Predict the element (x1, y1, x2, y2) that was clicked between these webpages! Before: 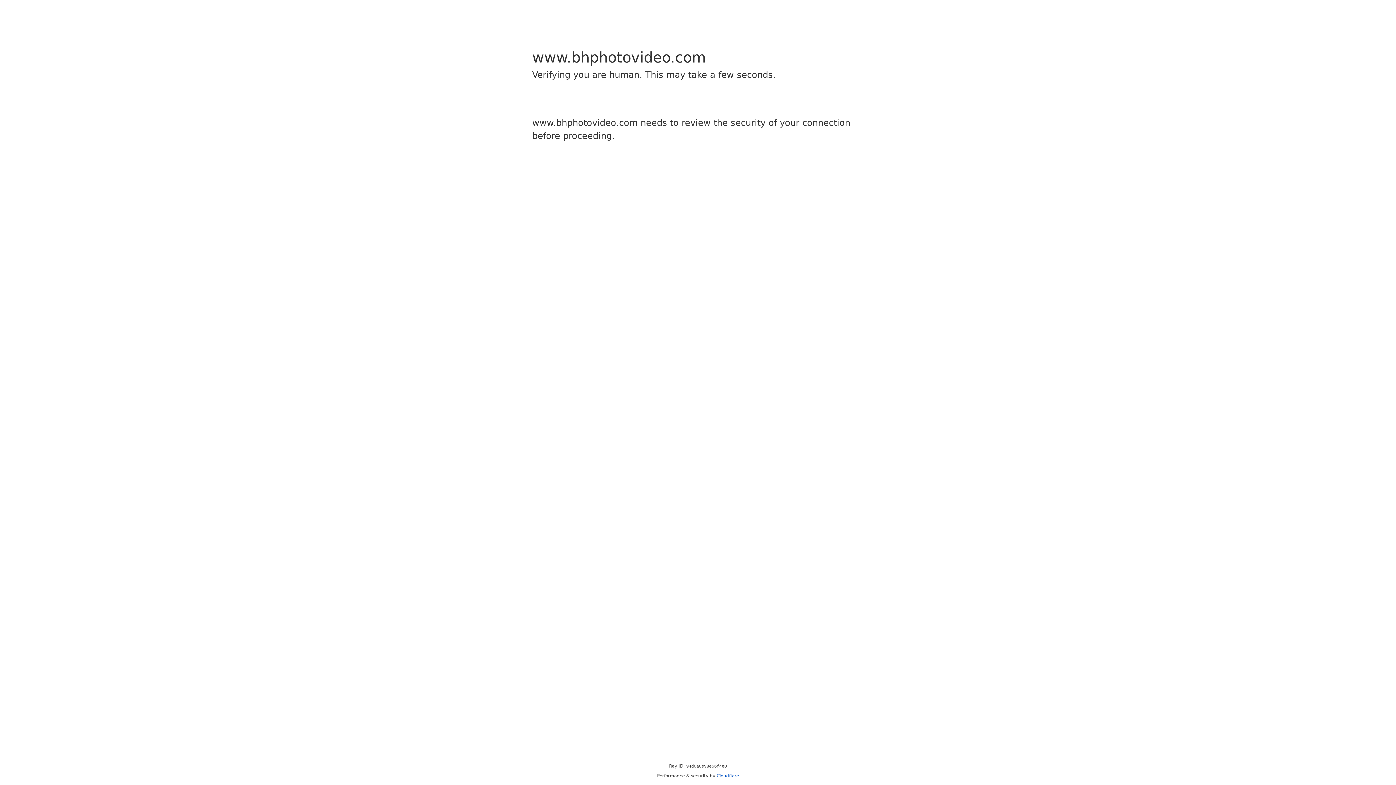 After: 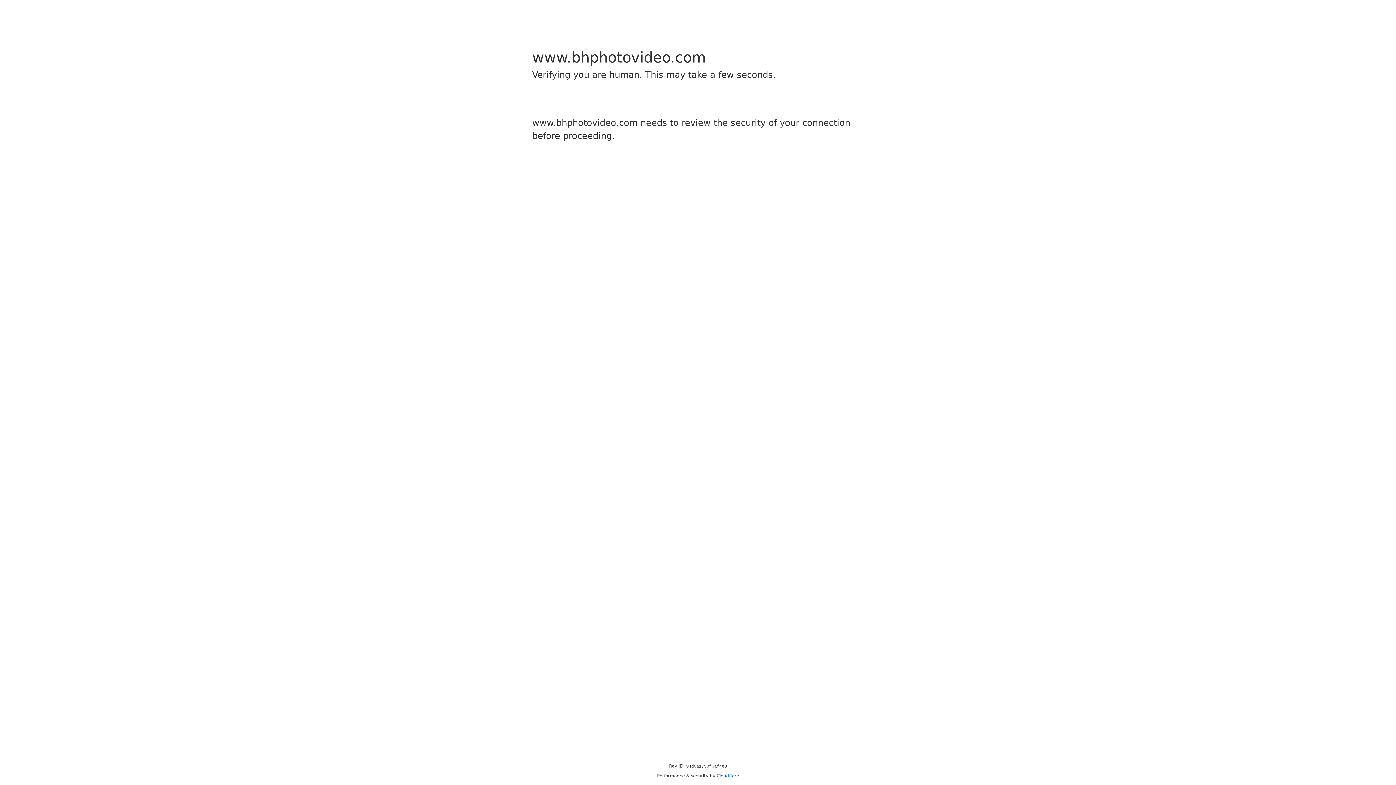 Action: bbox: (716, 773, 739, 778) label: Cloudflare